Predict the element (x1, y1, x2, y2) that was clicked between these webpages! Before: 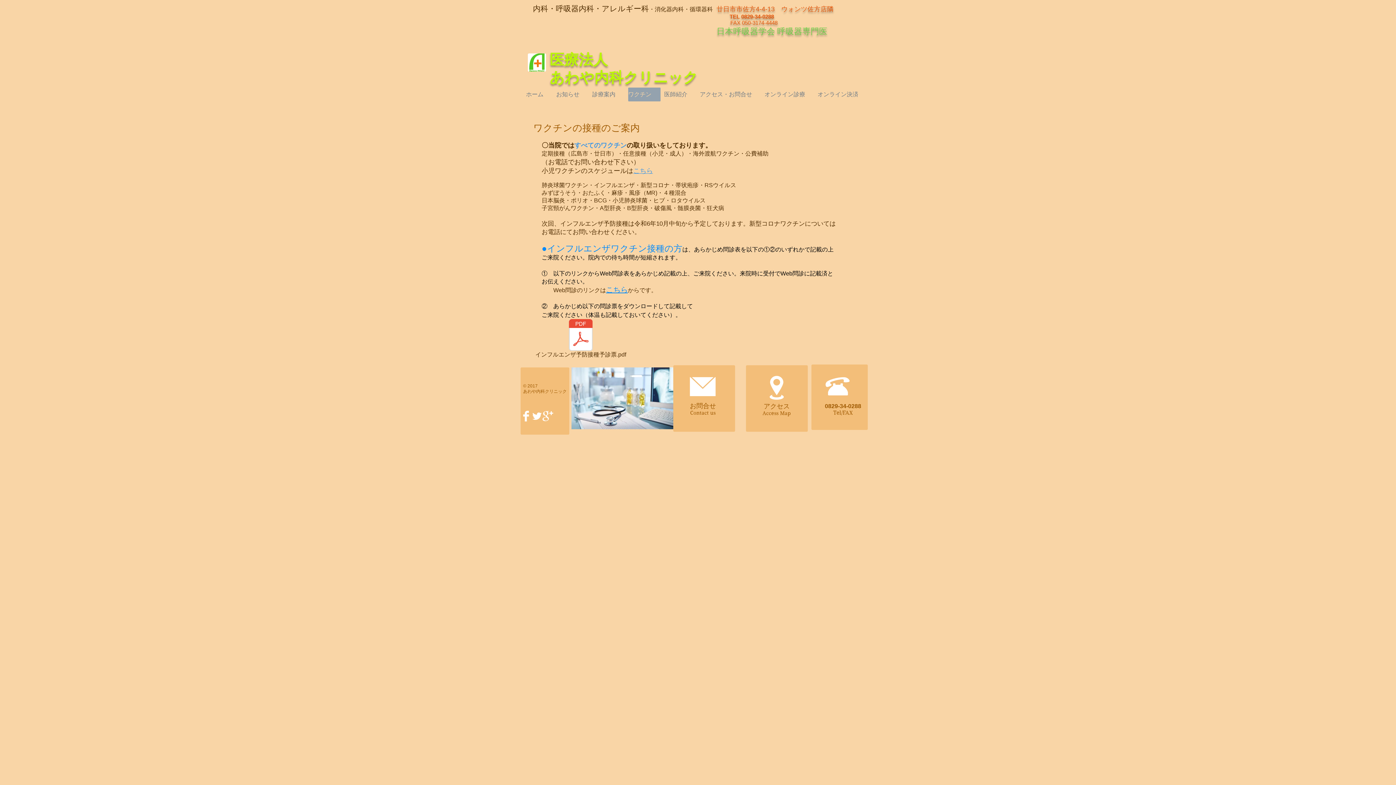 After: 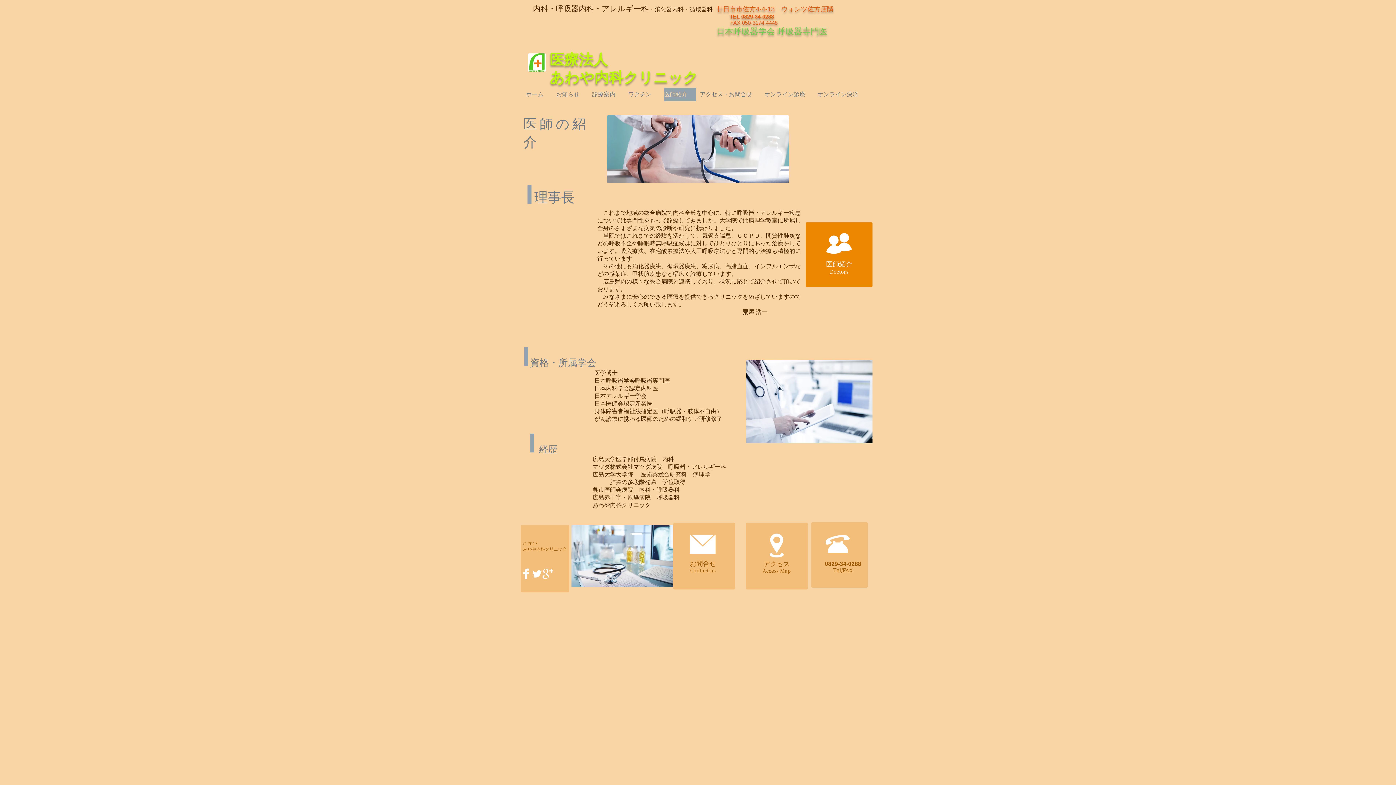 Action: bbox: (664, 87, 696, 101) label: 医師紹介